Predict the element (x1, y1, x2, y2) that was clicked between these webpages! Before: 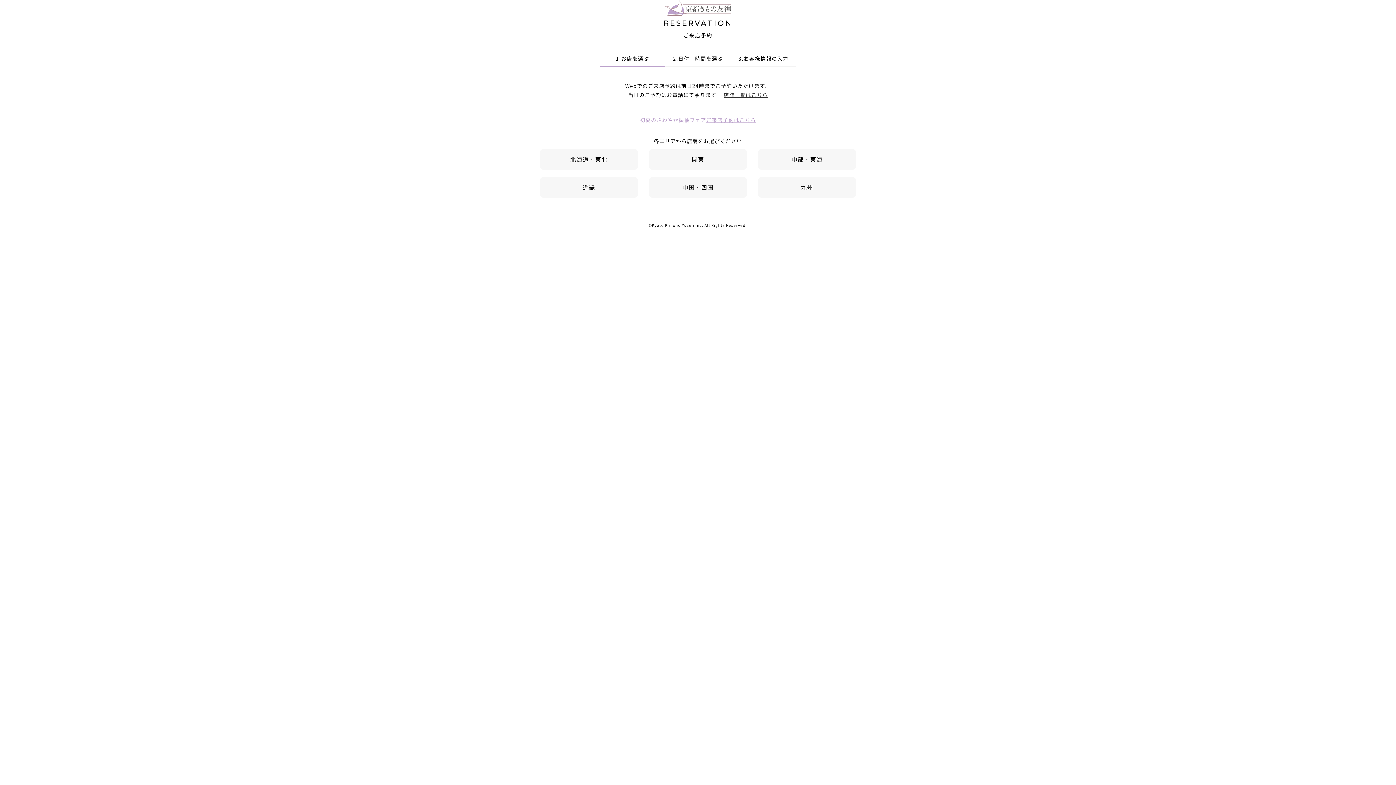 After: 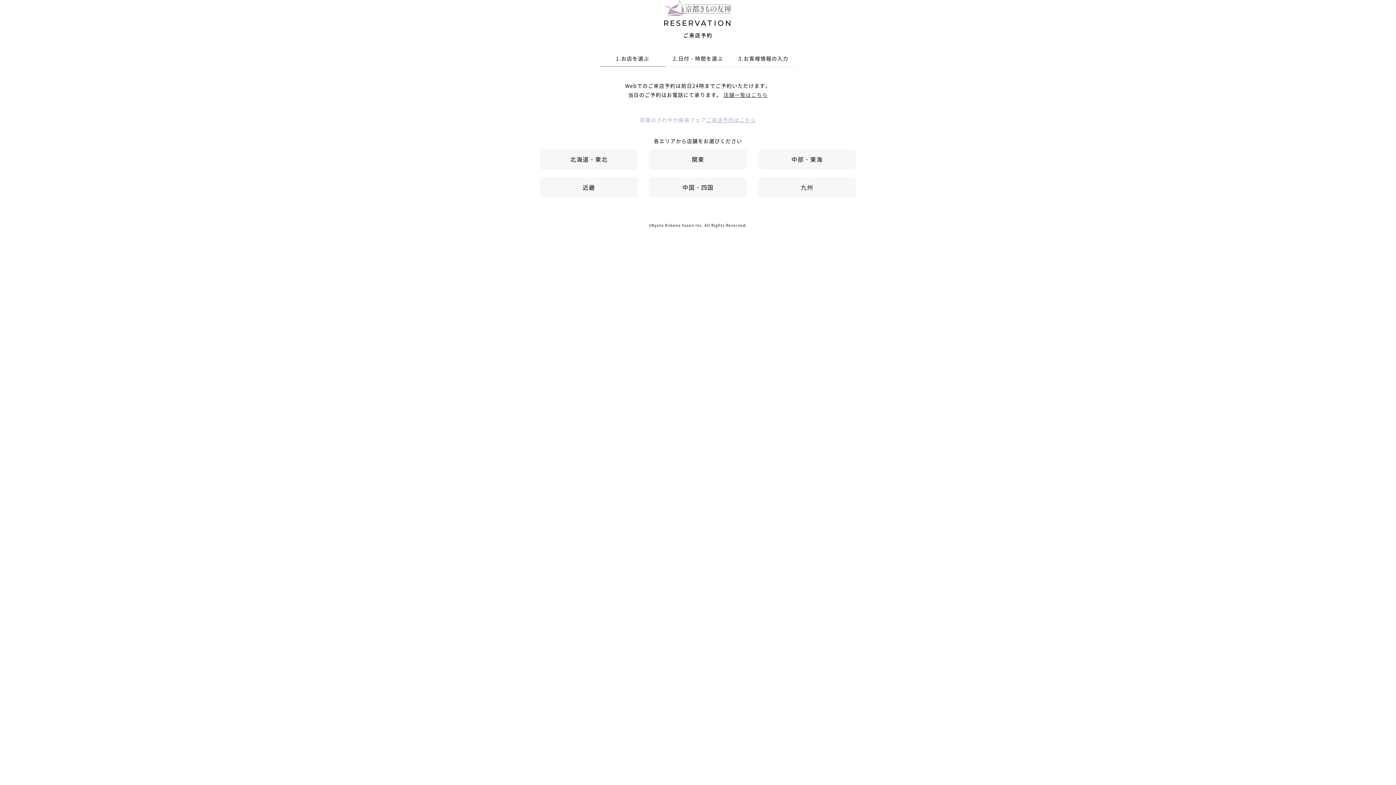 Action: label: 店舗一覧はこちら bbox: (723, 91, 768, 98)